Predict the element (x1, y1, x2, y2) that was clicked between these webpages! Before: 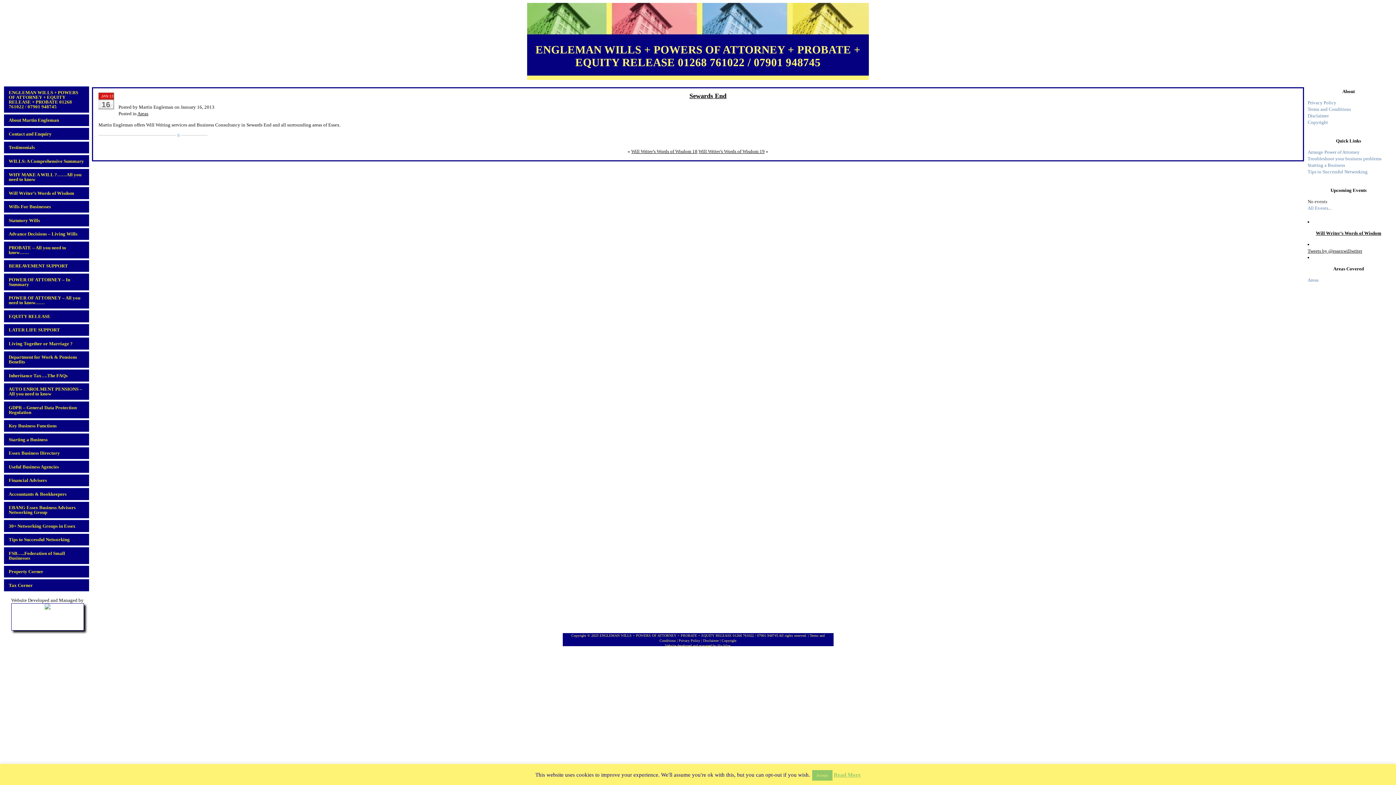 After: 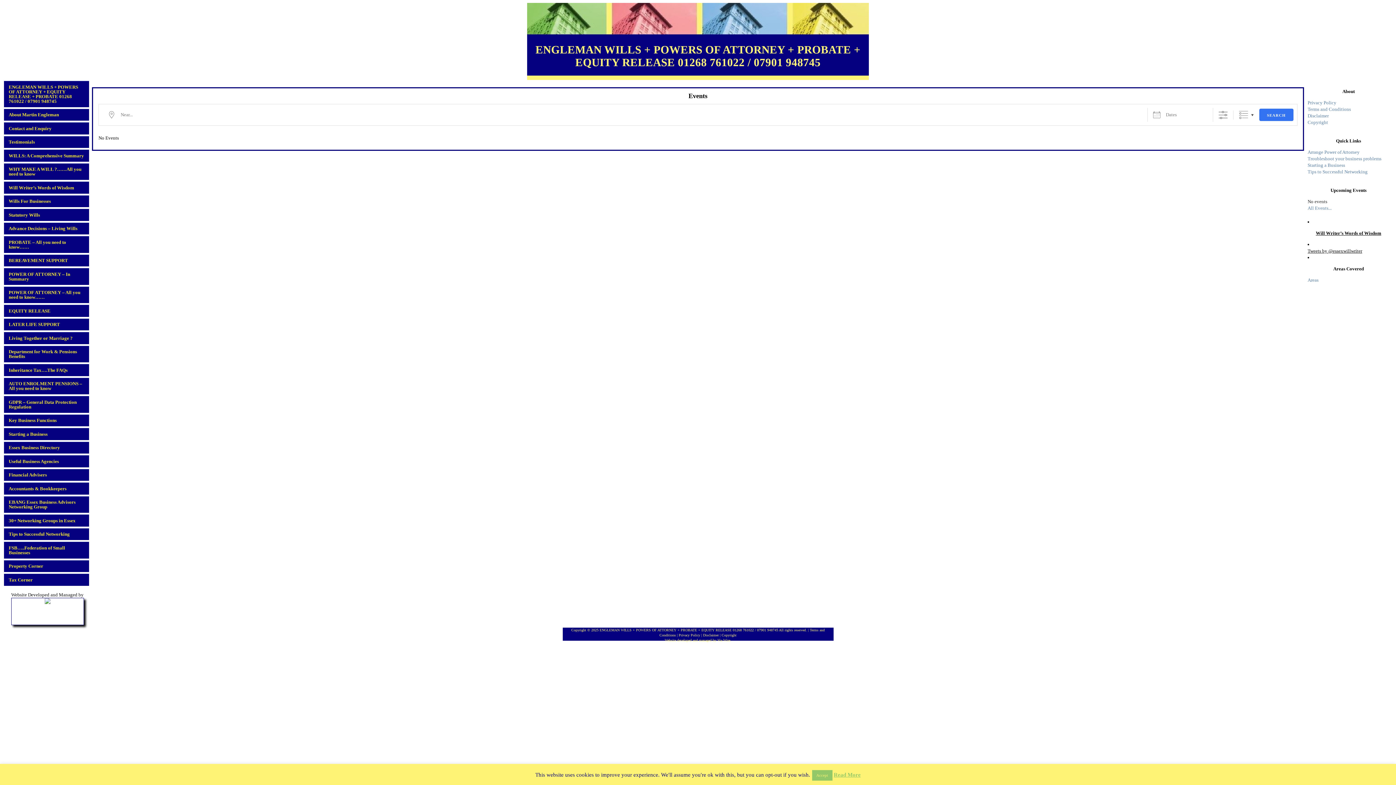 Action: bbox: (1308, 205, 1332, 210) label: All Events...